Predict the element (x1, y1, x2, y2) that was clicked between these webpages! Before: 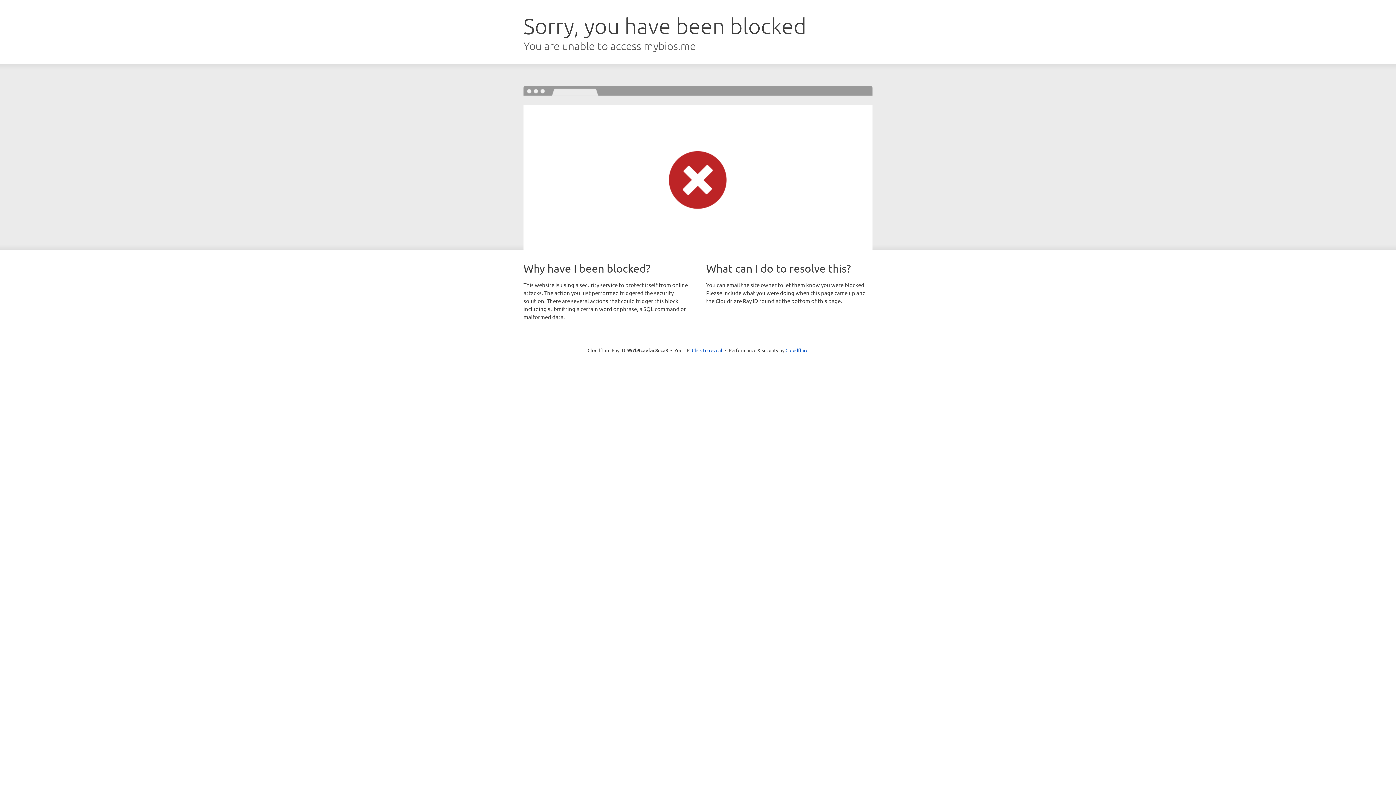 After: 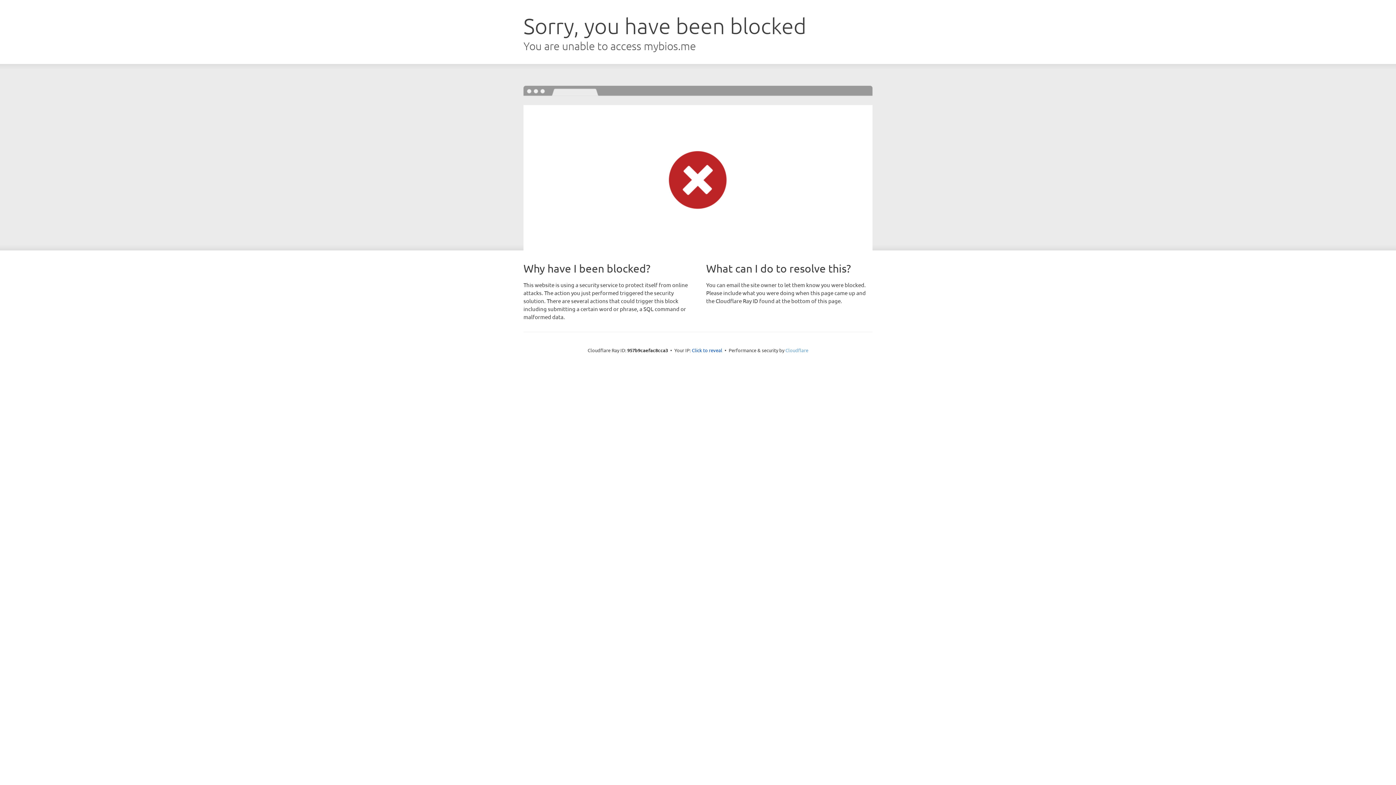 Action: bbox: (785, 347, 808, 353) label: Cloudflare